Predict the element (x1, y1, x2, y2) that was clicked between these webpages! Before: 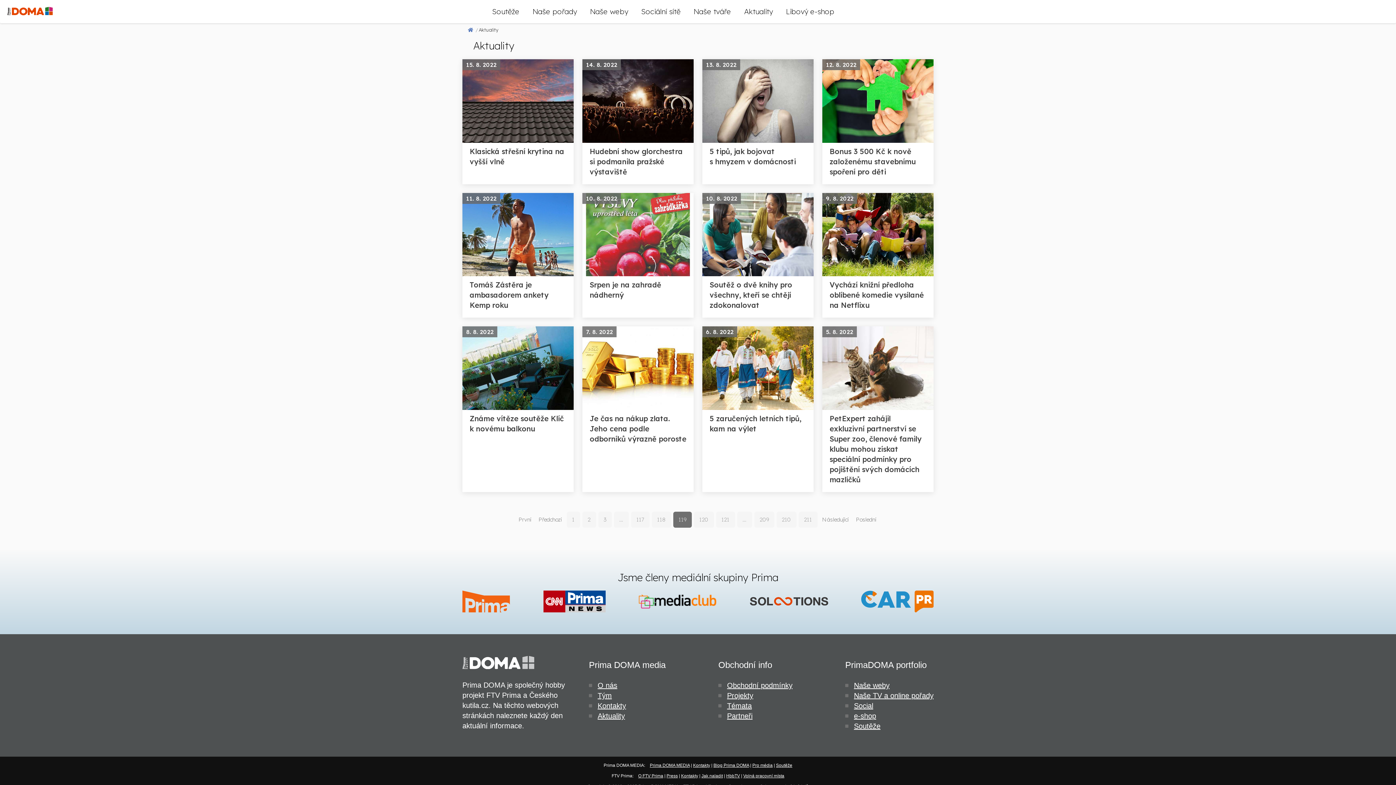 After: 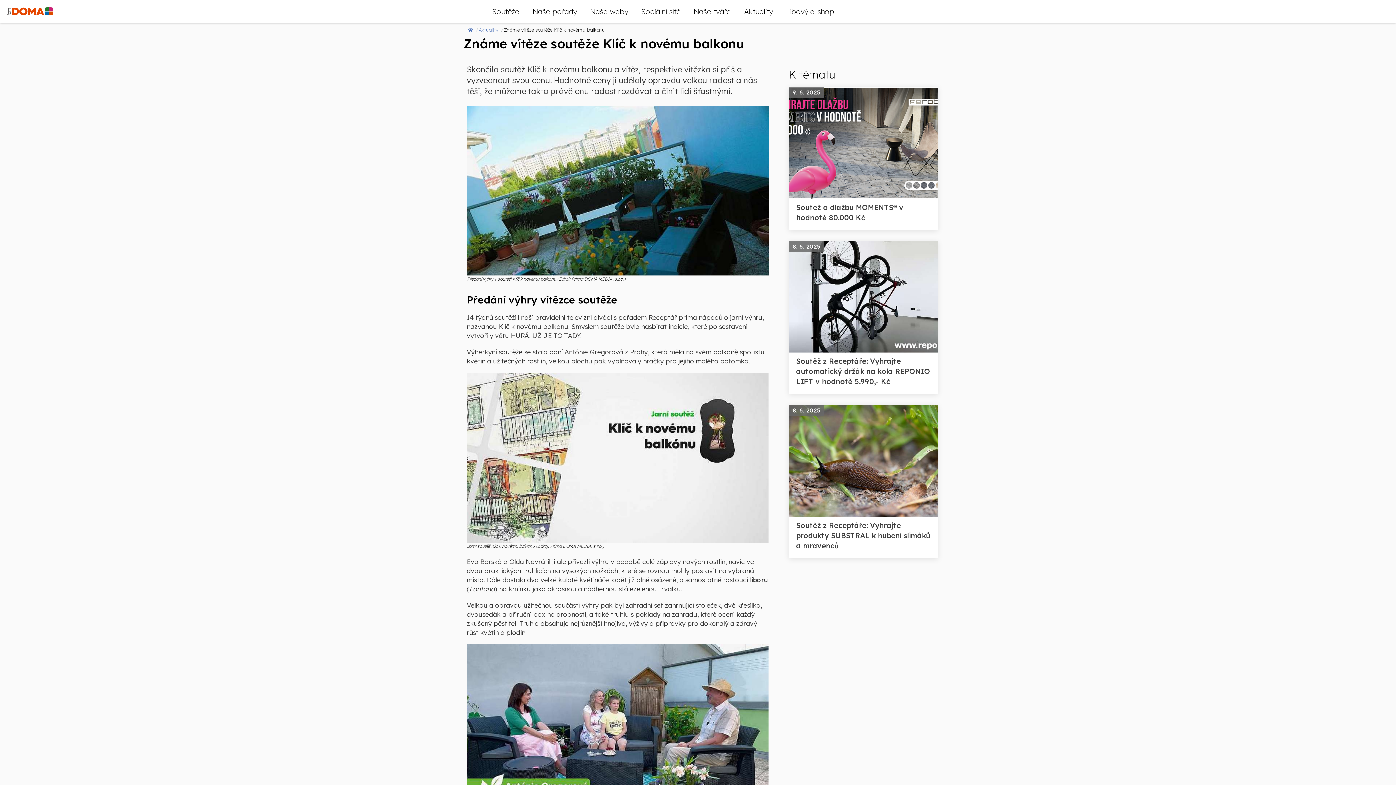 Action: bbox: (469, 413, 566, 434) label: Známe vítěze soutěže Klíč k novému balkonu